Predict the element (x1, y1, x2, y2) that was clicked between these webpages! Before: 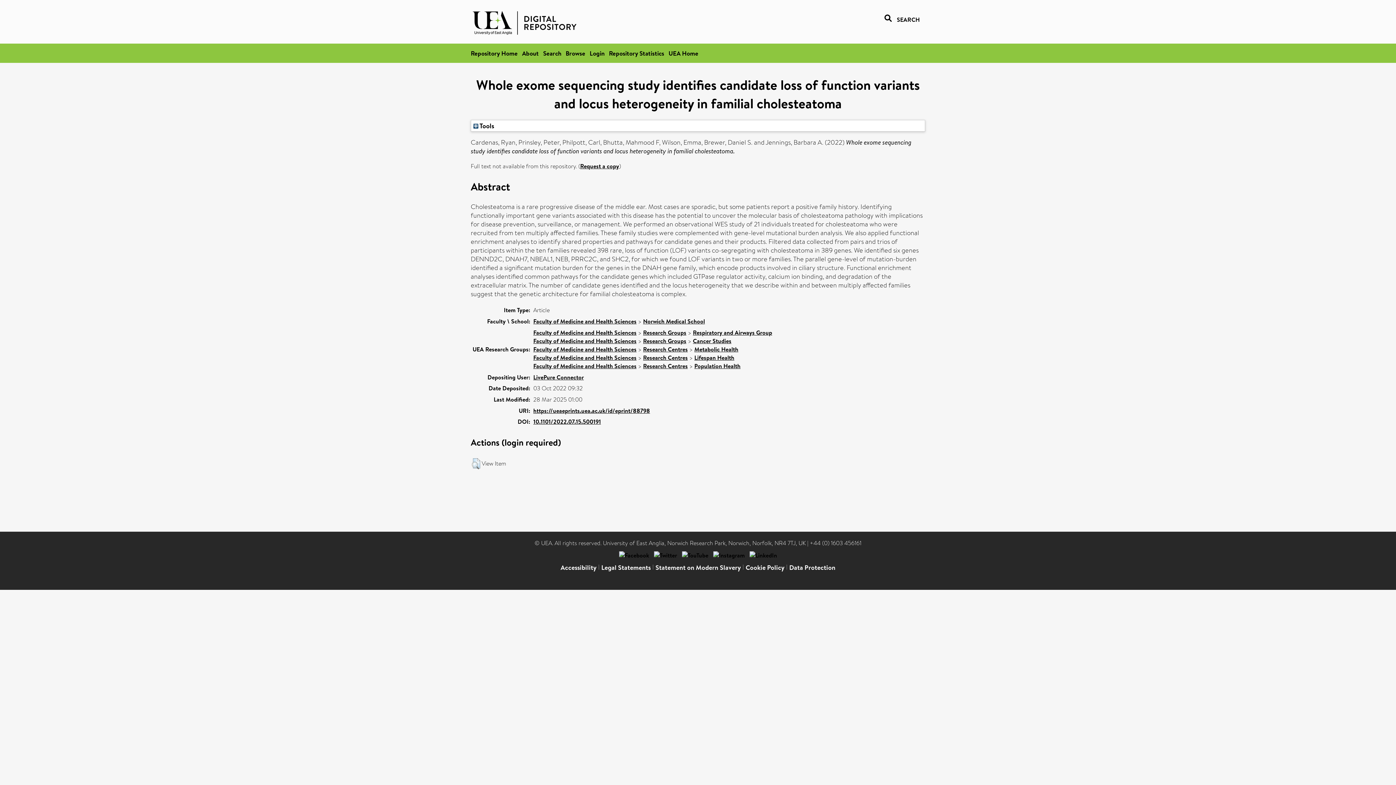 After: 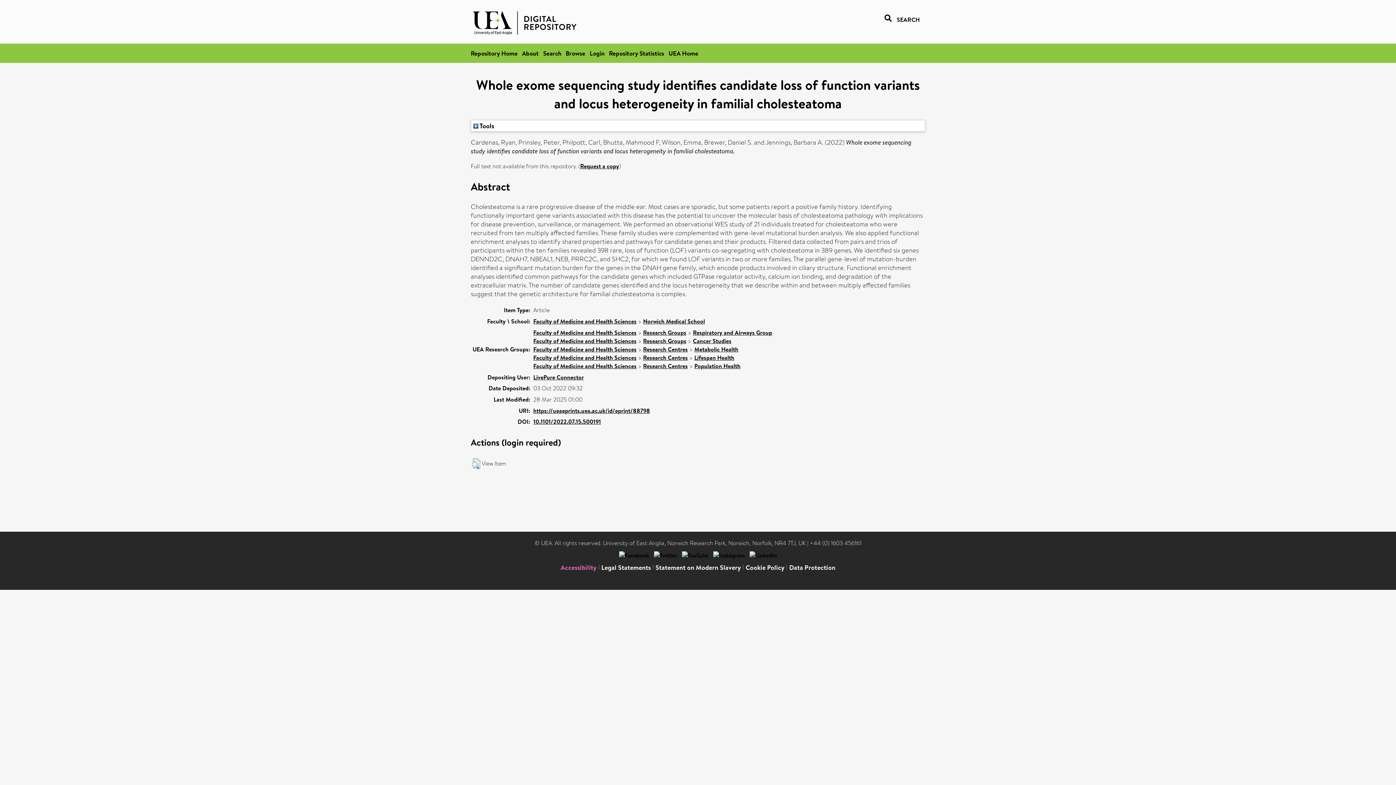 Action: bbox: (560, 563, 596, 572) label: Accessibility